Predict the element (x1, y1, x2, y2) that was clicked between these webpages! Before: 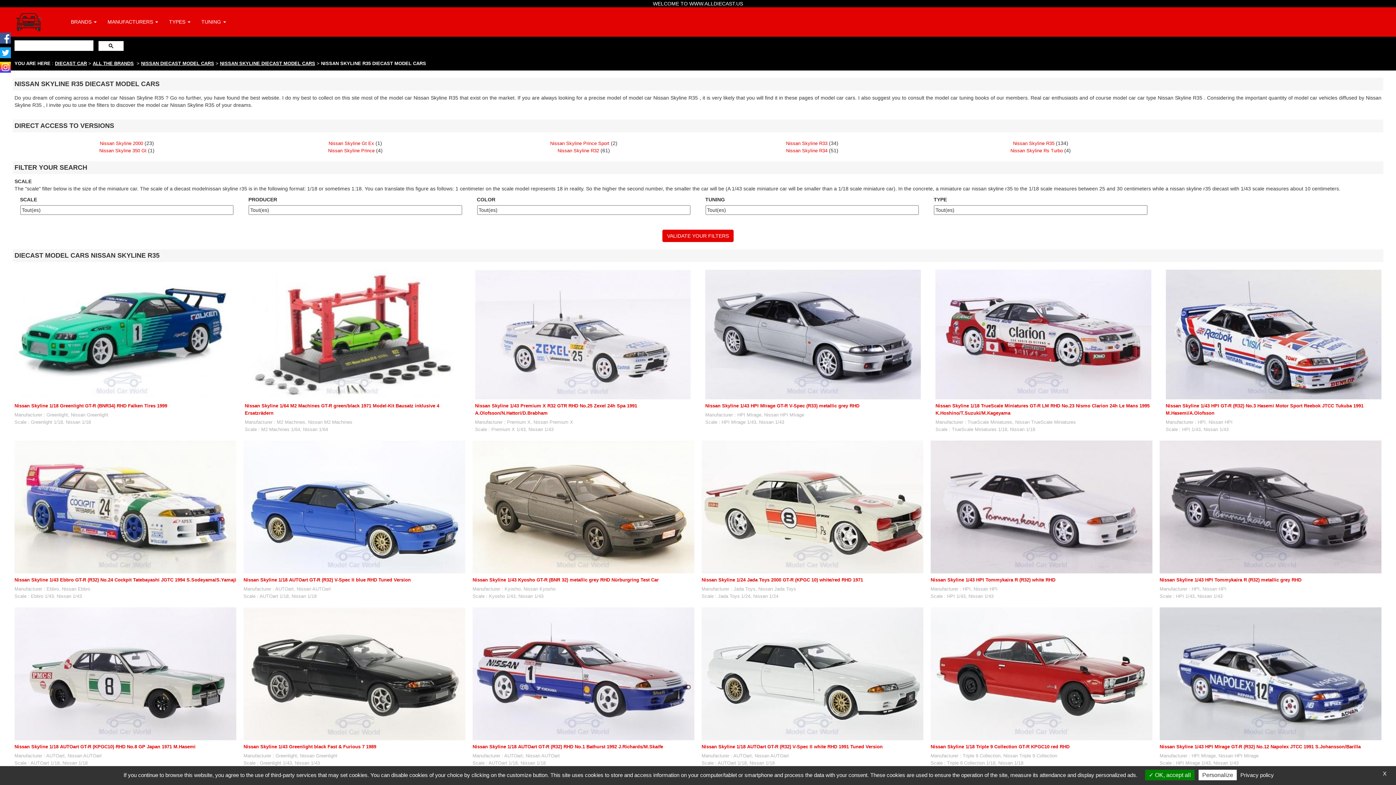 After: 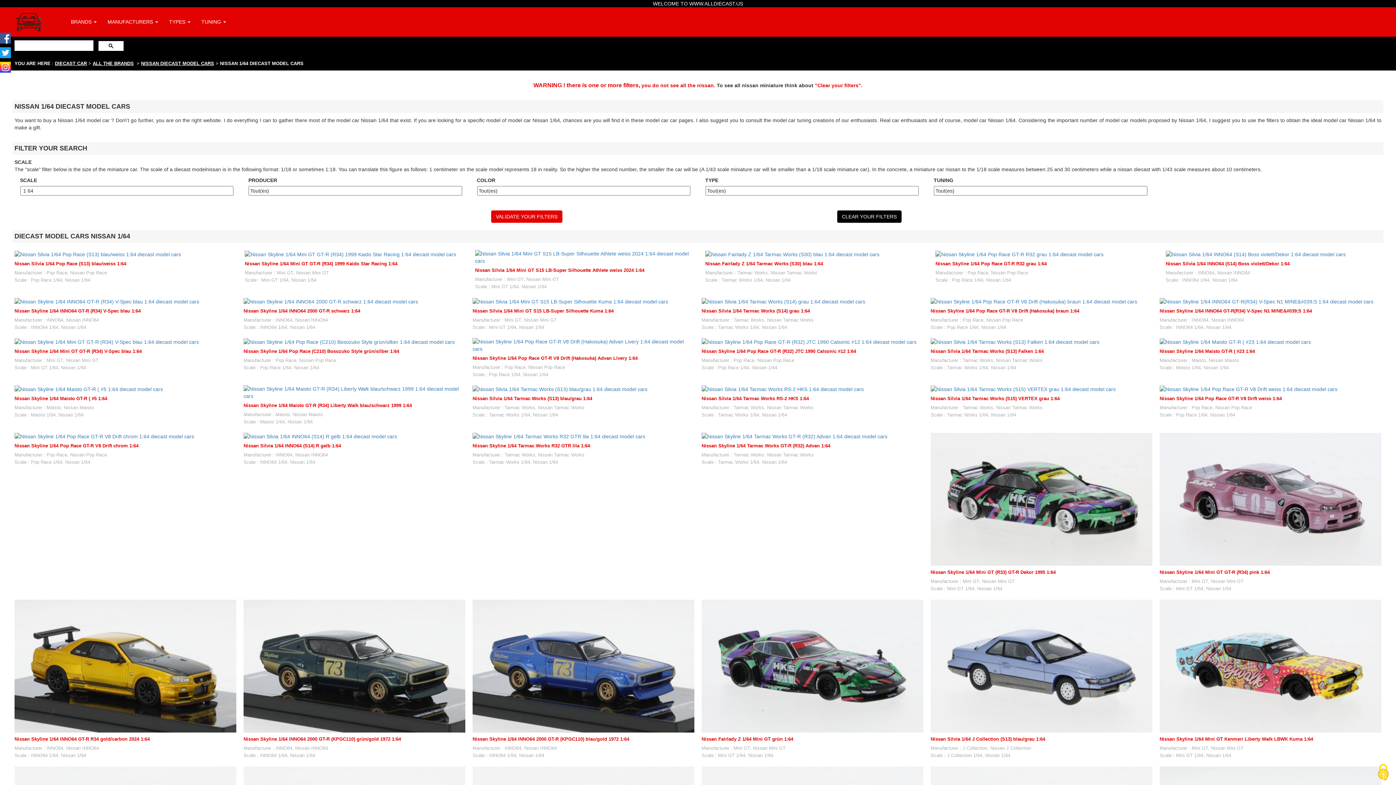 Action: bbox: (303, 426, 328, 432) label: Nissan 1/64